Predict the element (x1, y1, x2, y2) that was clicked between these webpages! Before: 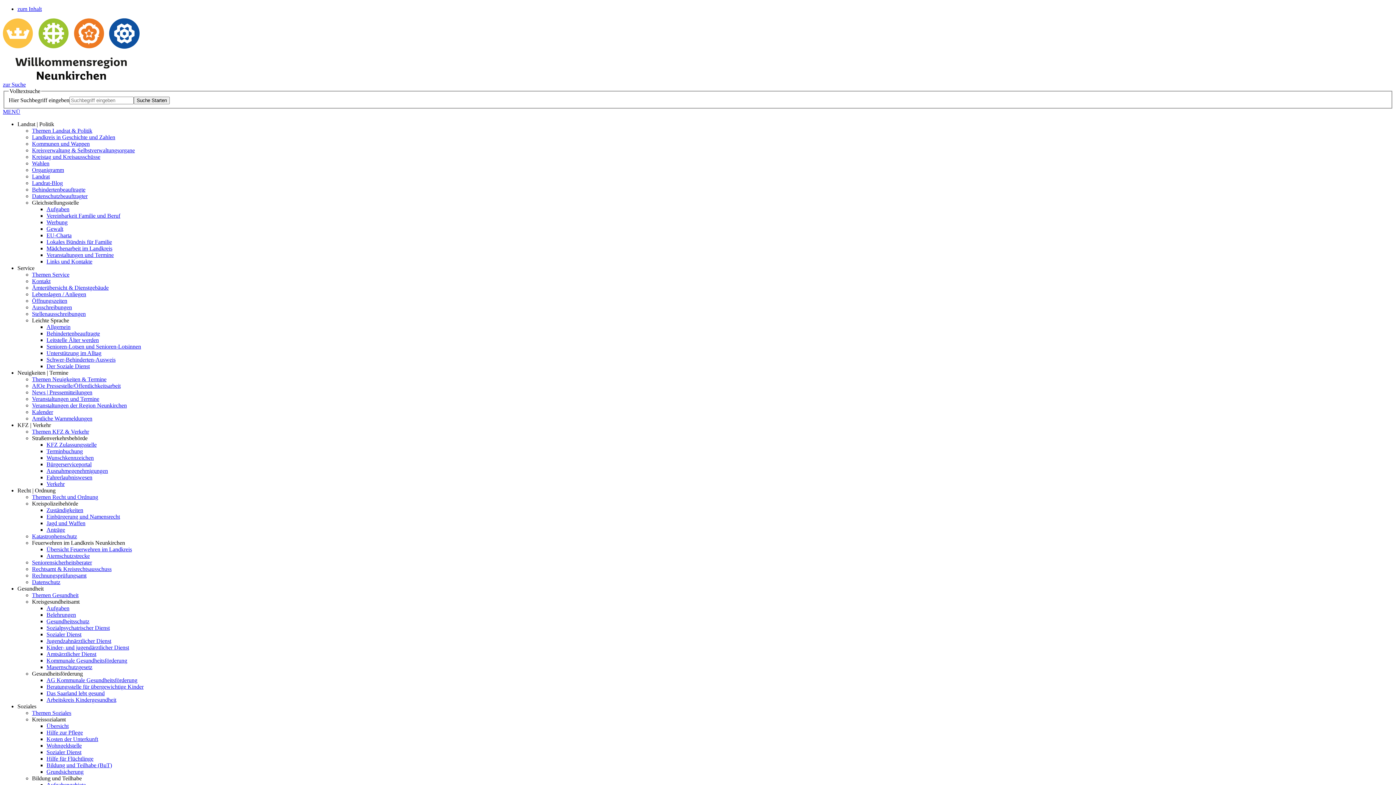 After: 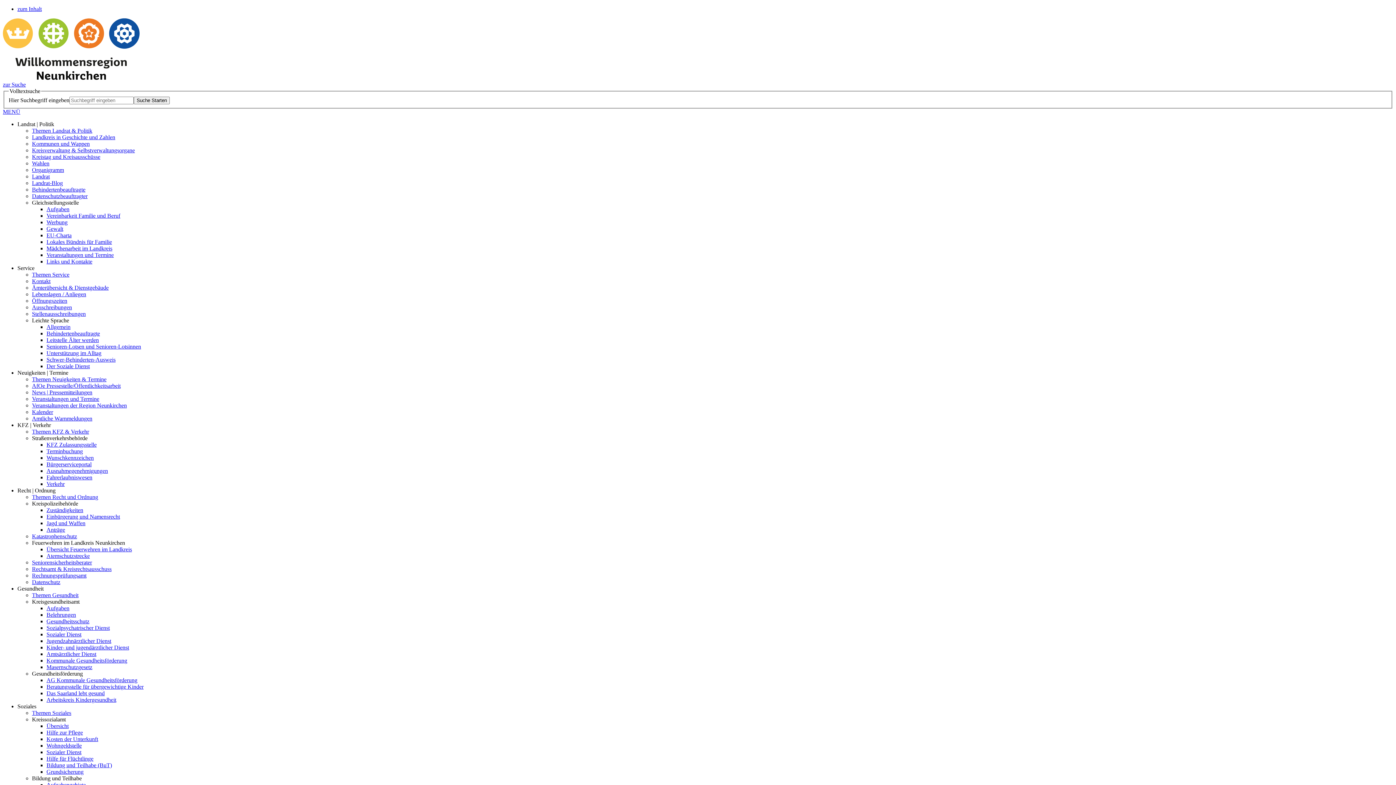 Action: label: Datenschutzbeauftragter bbox: (32, 192, 87, 199)